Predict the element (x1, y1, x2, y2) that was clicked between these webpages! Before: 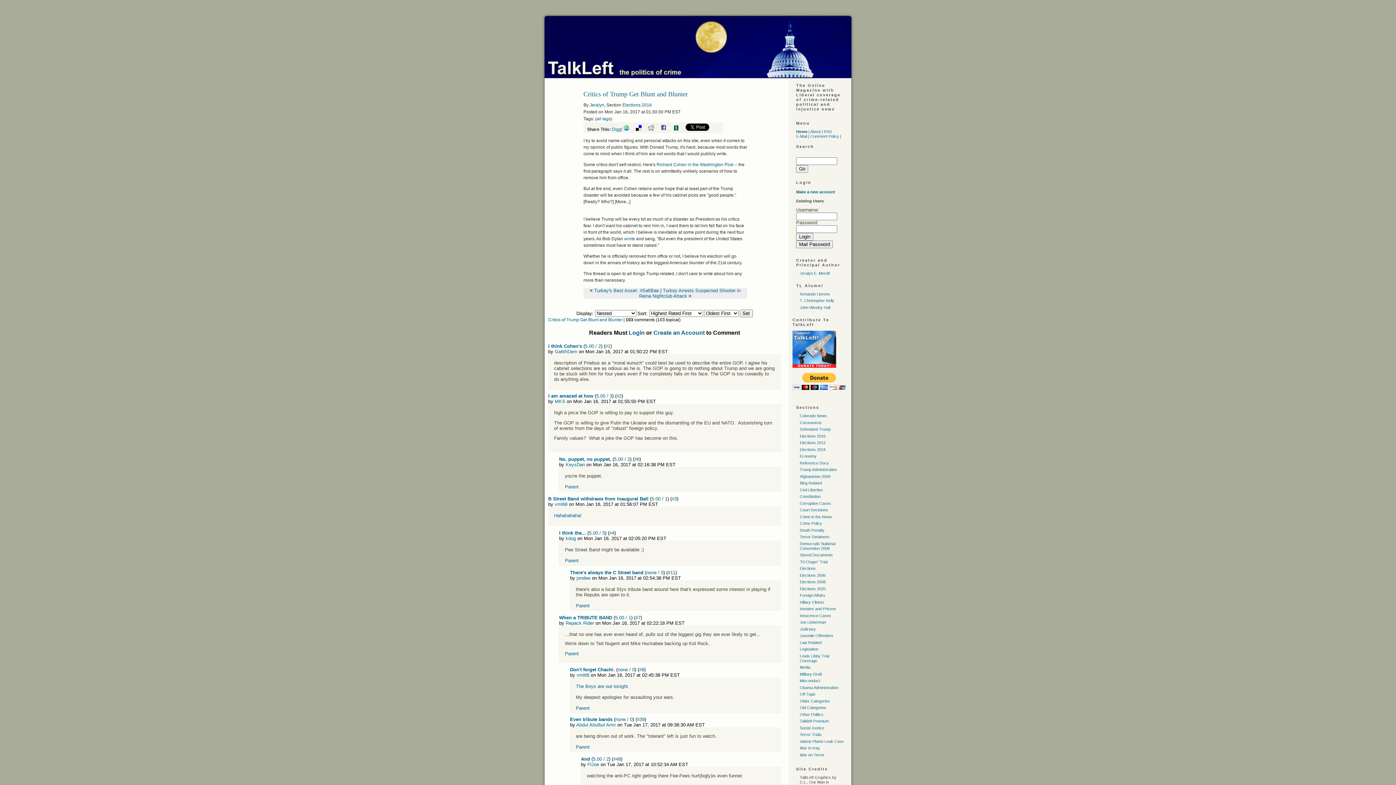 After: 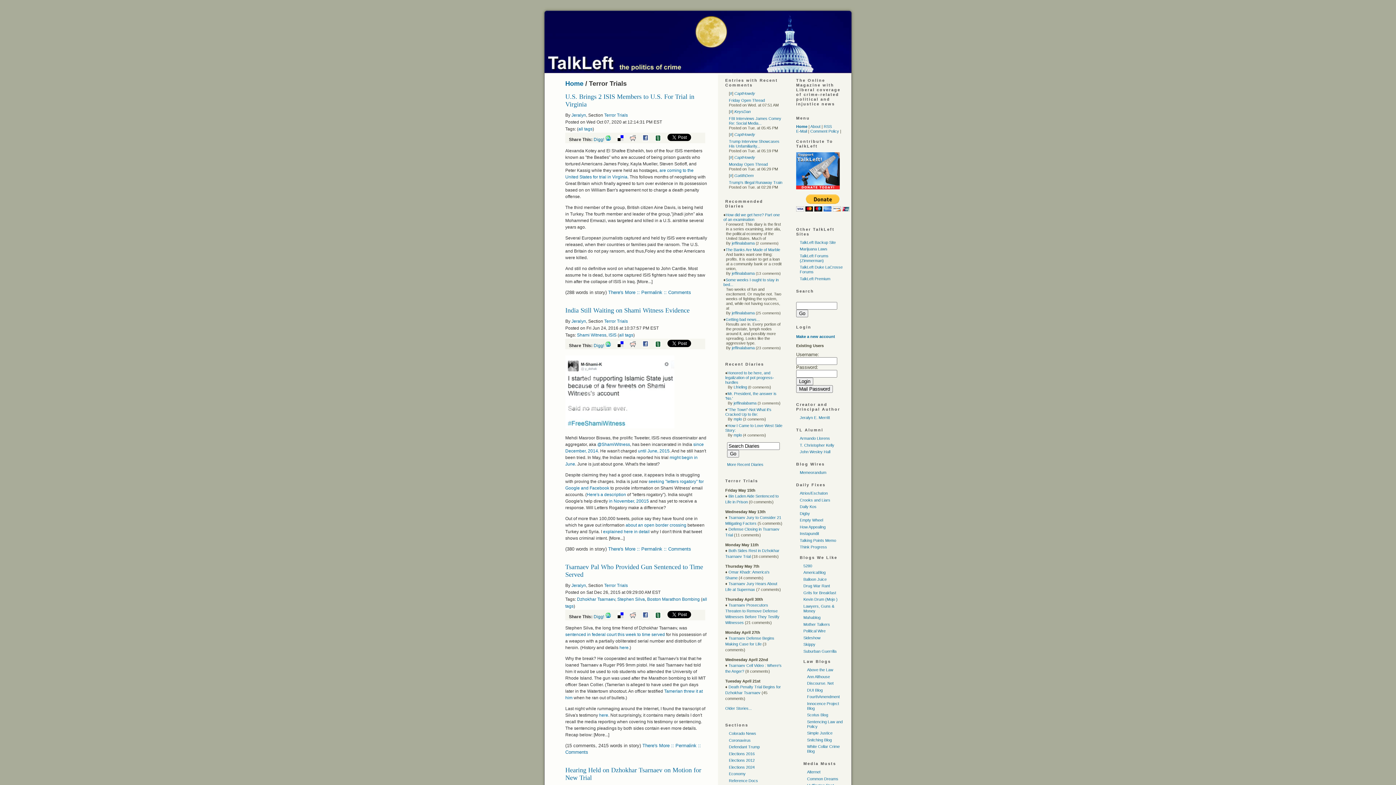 Action: label: Terror Trials bbox: (800, 732, 821, 737)